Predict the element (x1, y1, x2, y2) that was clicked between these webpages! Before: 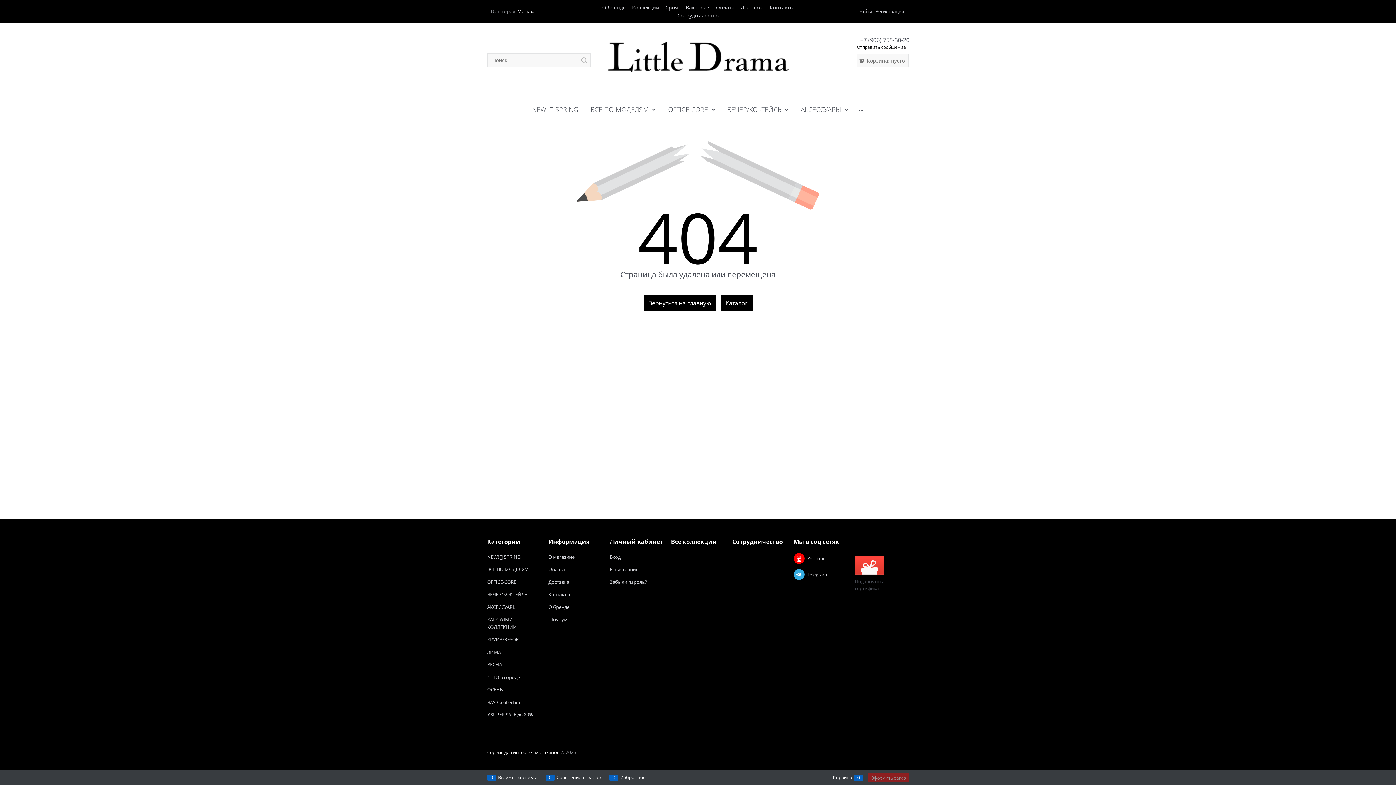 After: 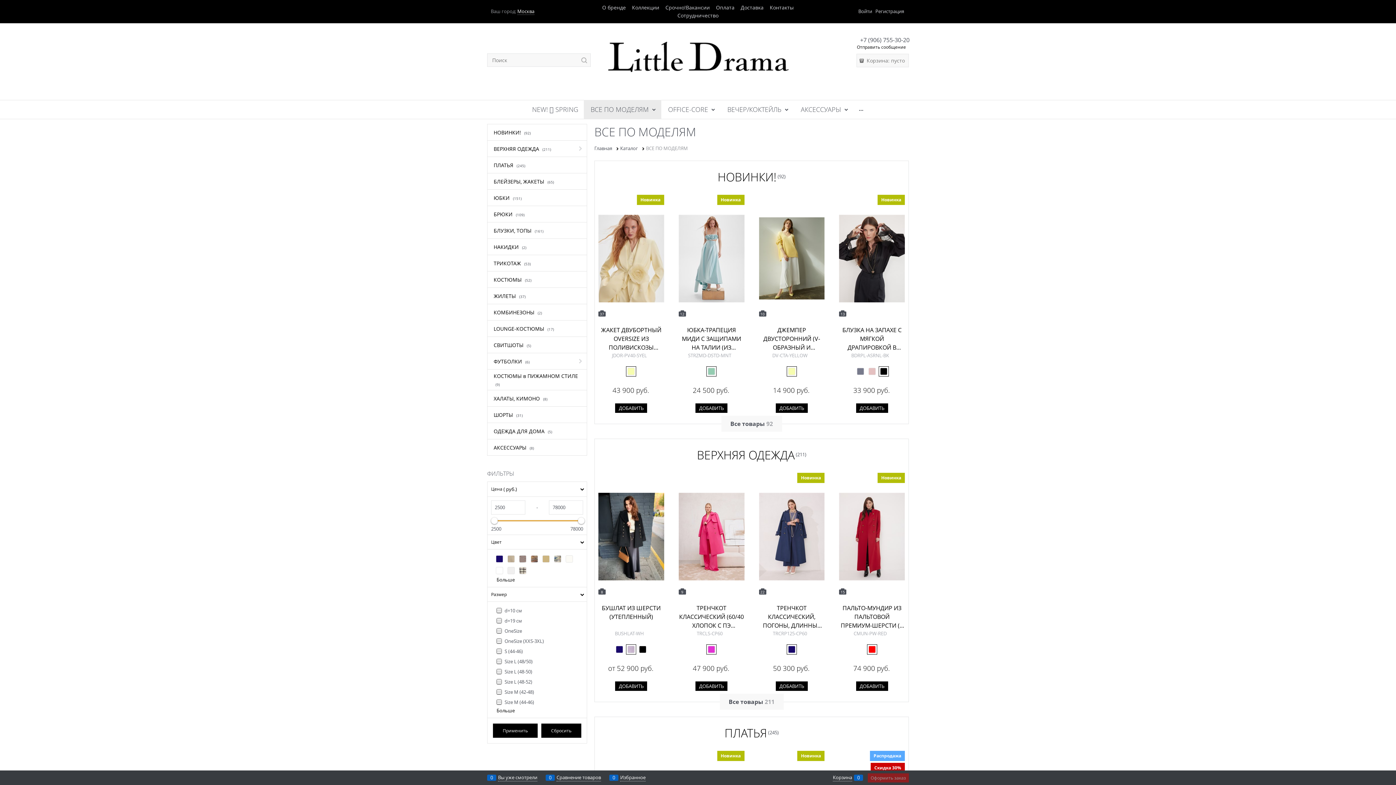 Action: label: ВСЕ ПО МОДЕЛЯМ bbox: (487, 566, 529, 573)